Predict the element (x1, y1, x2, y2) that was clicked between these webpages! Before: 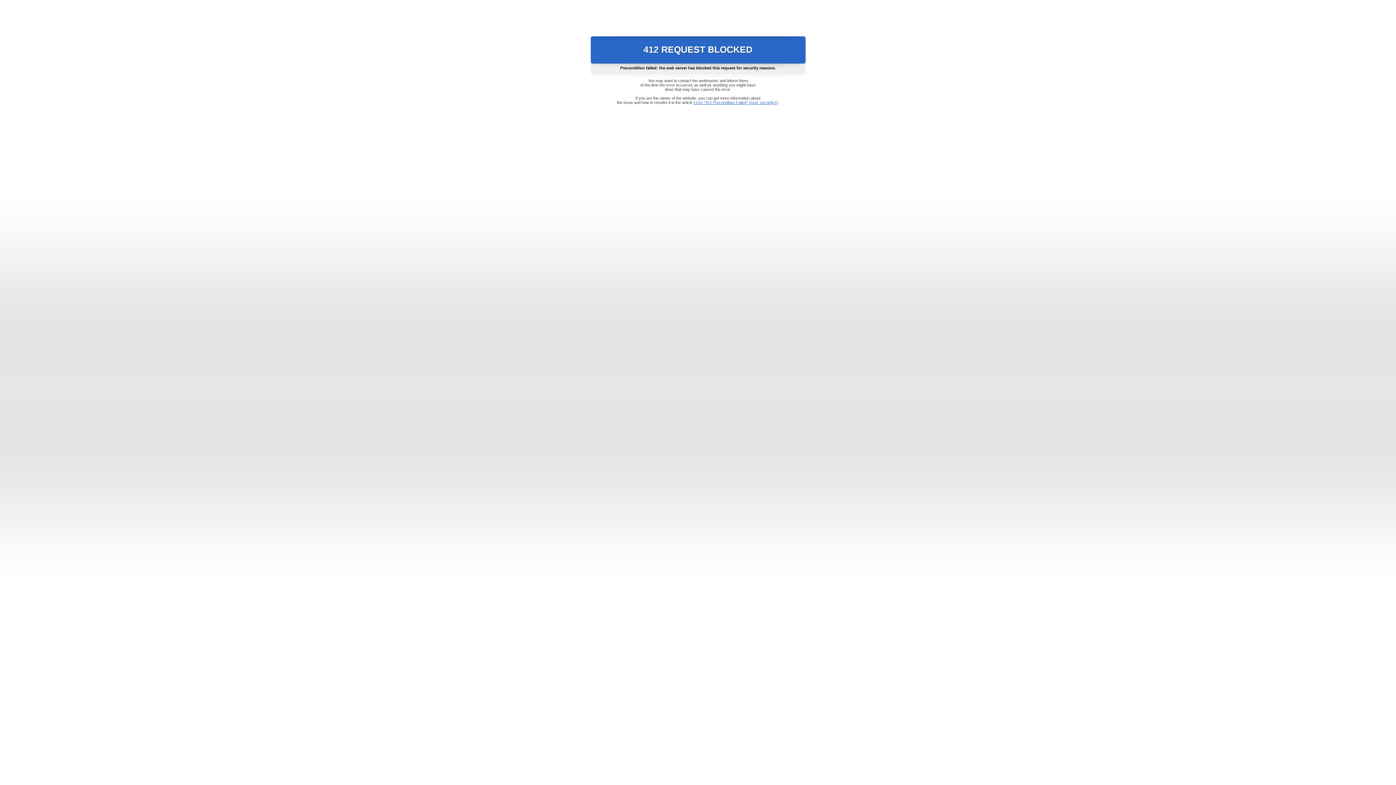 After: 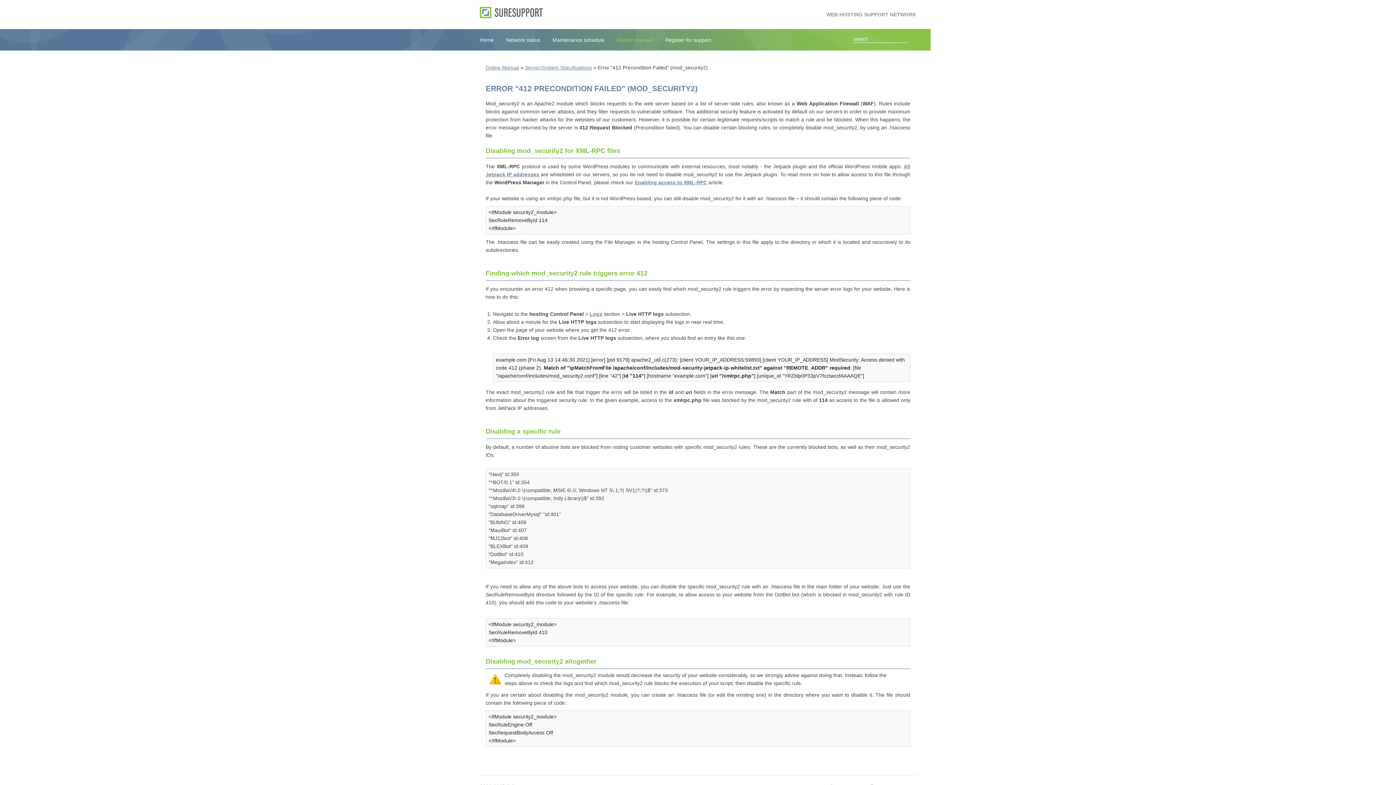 Action: label: Error "412 Precondition Failed" (mod_security2) bbox: (693, 100, 778, 104)